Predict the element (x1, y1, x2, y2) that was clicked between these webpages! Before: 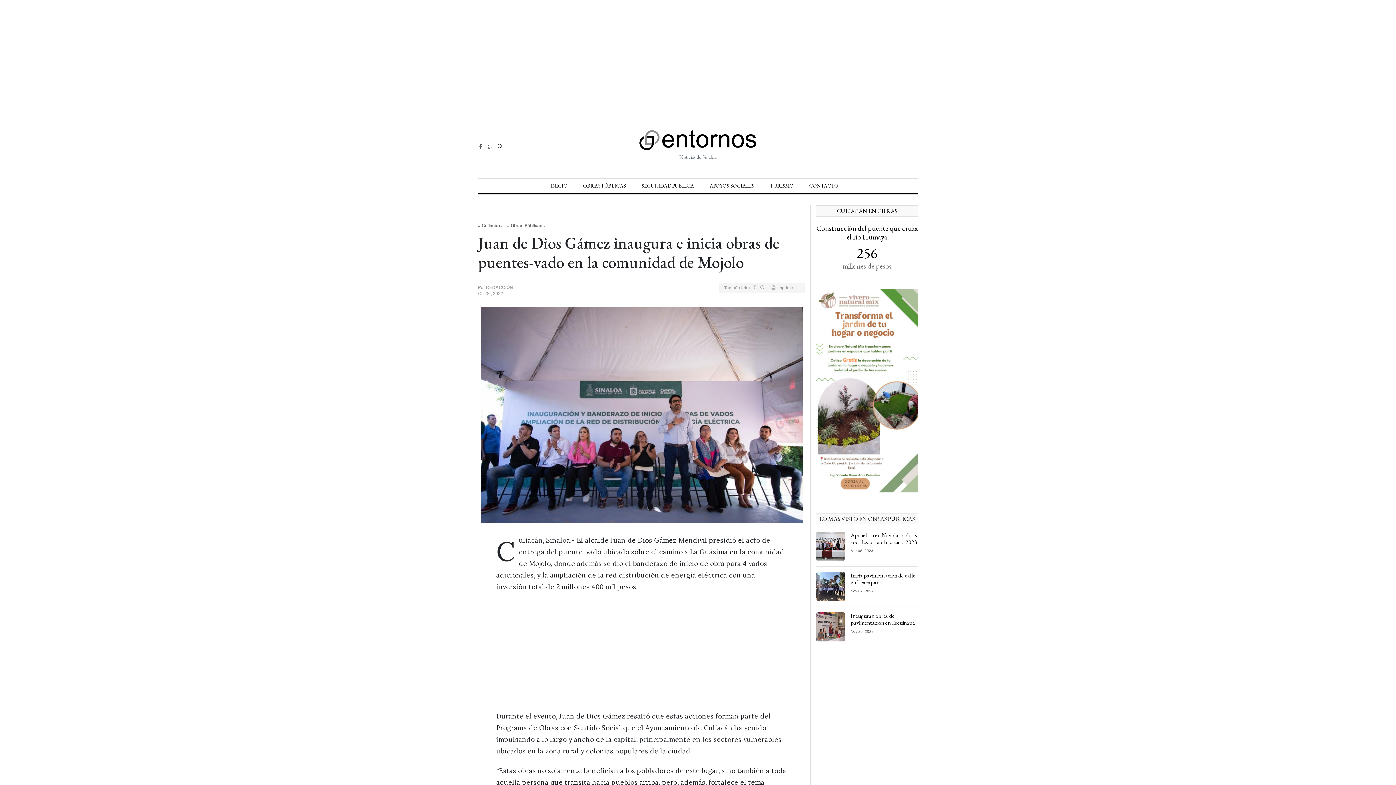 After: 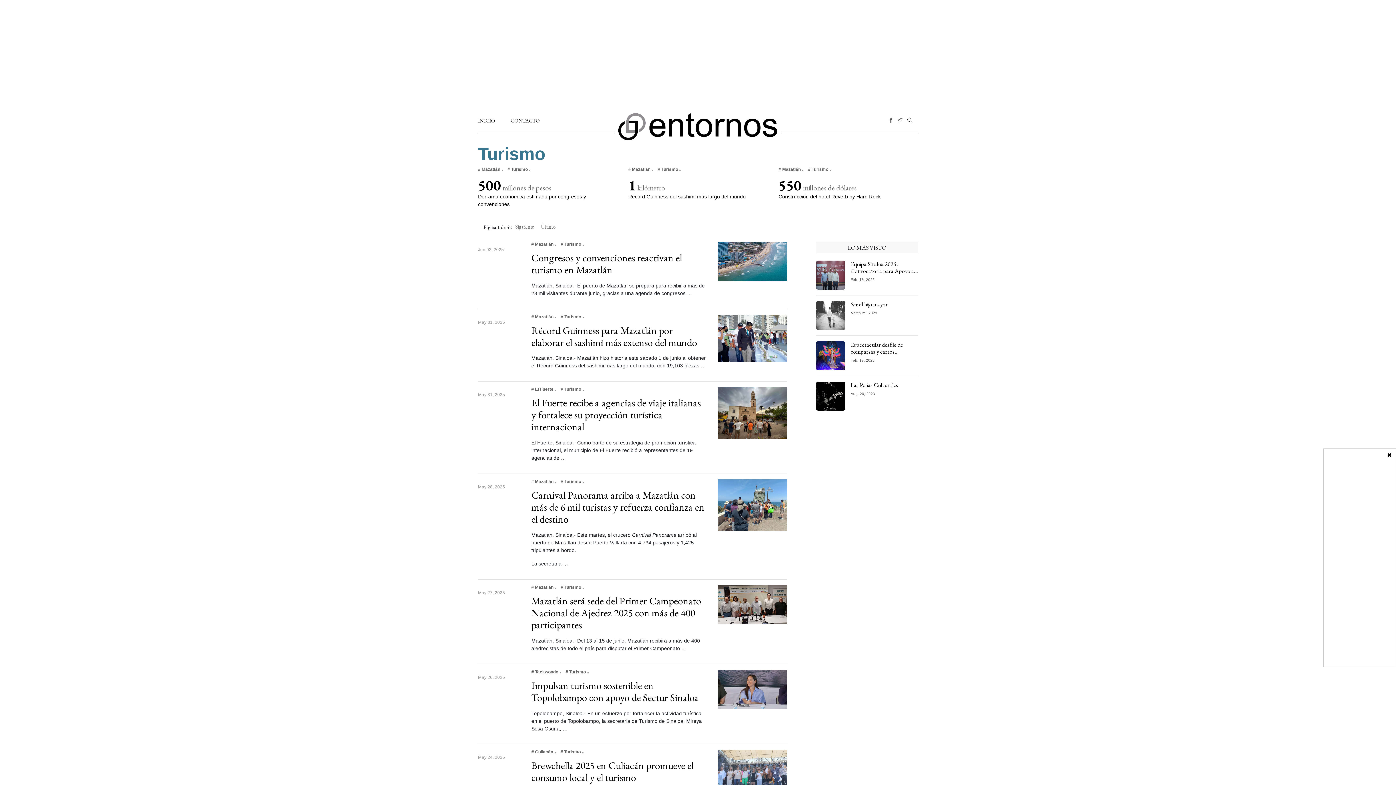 Action: label: TURISMO bbox: (770, 178, 793, 193)